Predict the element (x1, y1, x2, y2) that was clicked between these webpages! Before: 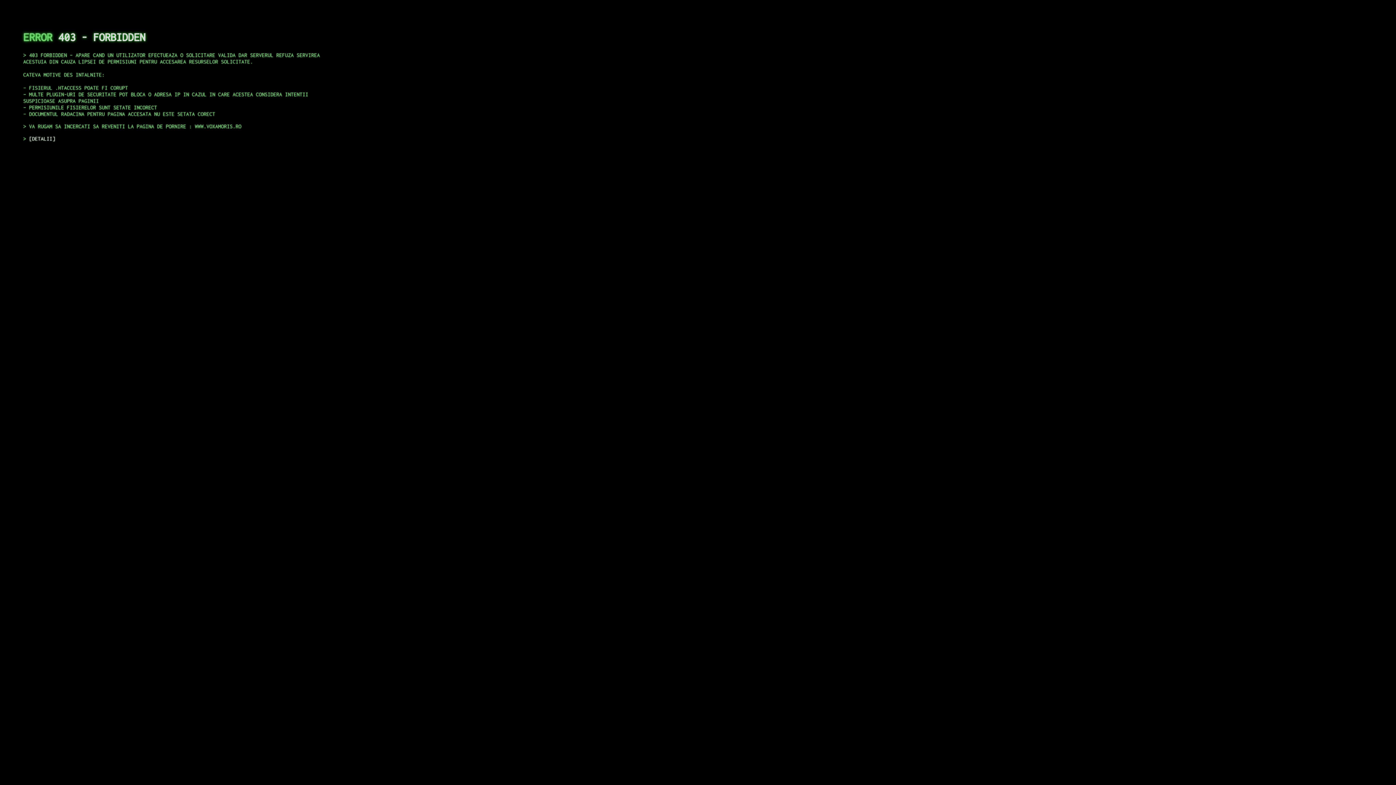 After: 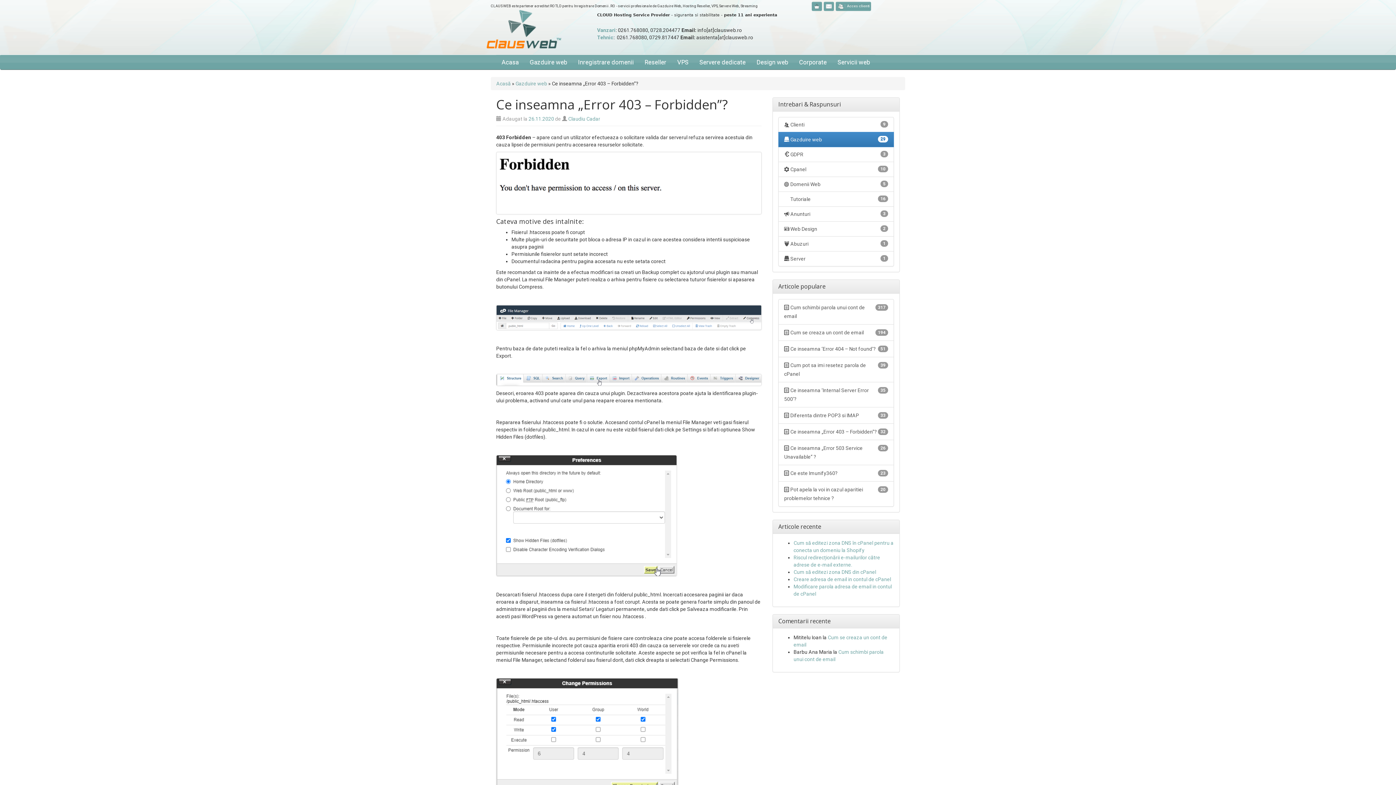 Action: bbox: (29, 135, 55, 141) label: DETALII